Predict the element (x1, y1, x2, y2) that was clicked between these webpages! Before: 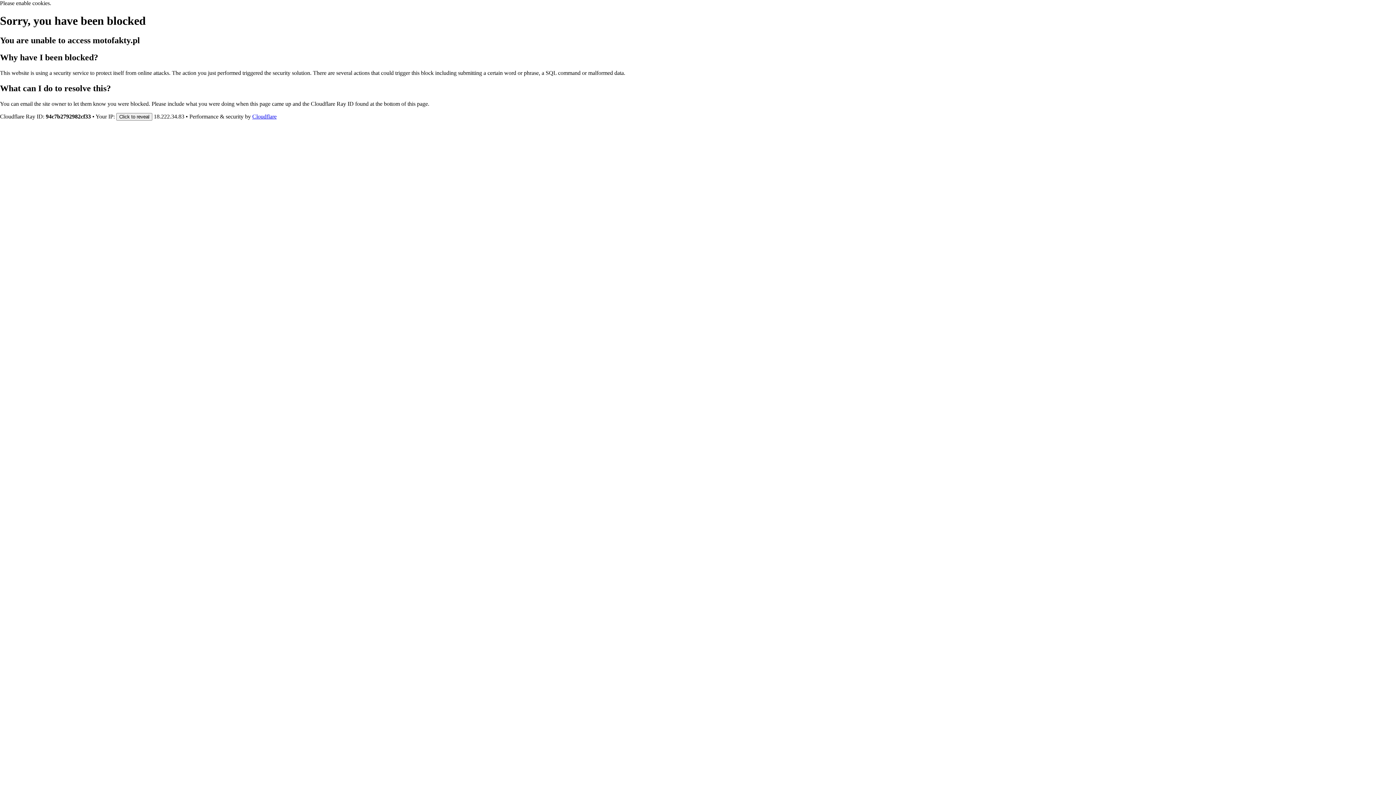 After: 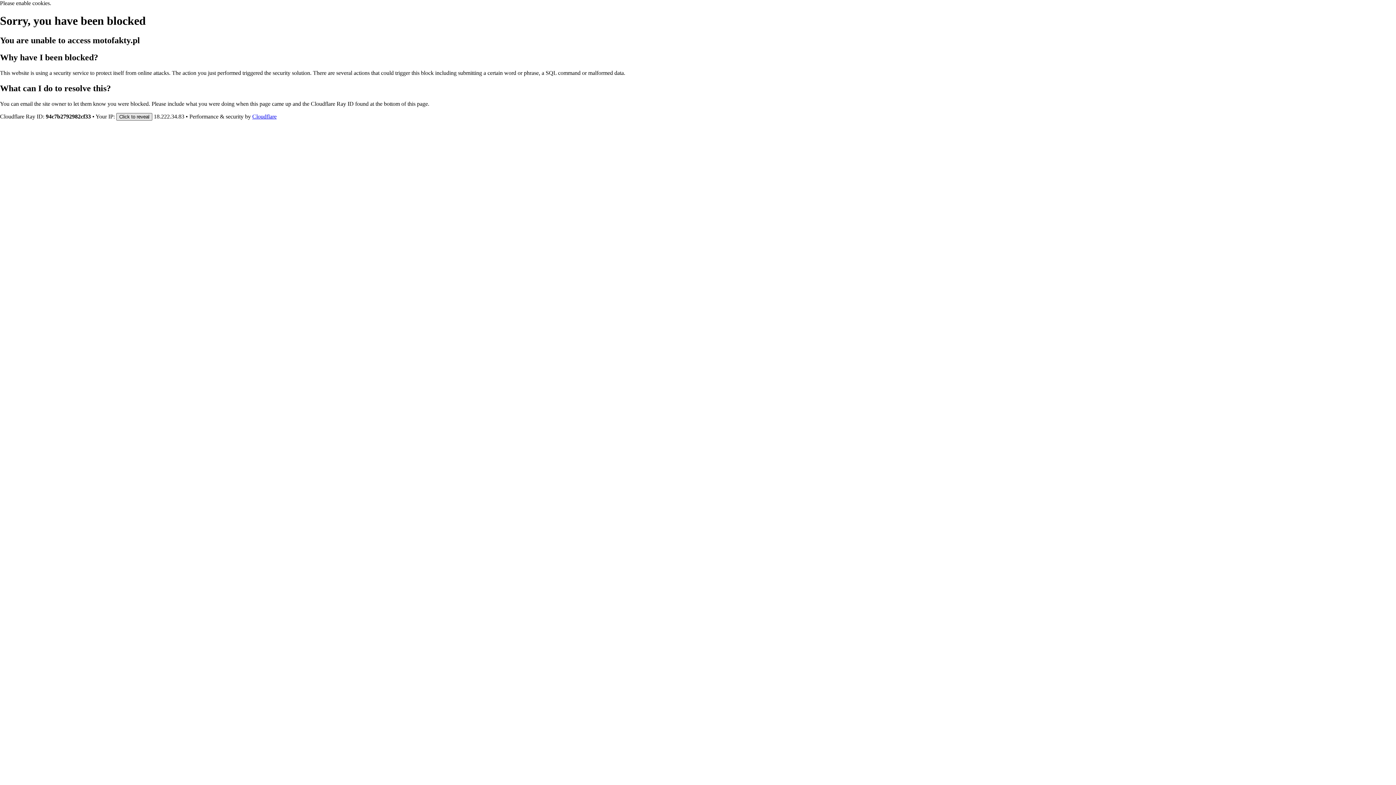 Action: label: Click to reveal bbox: (116, 112, 152, 120)